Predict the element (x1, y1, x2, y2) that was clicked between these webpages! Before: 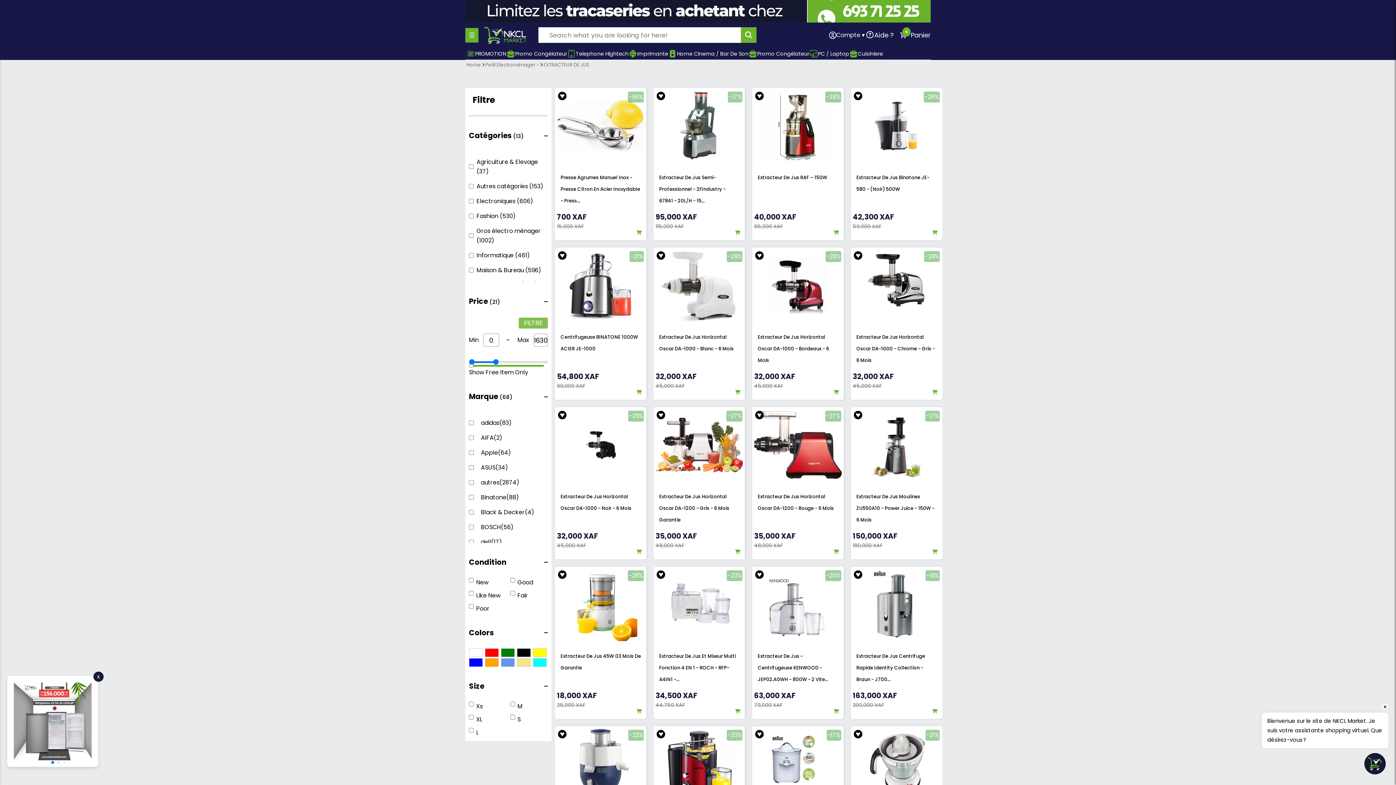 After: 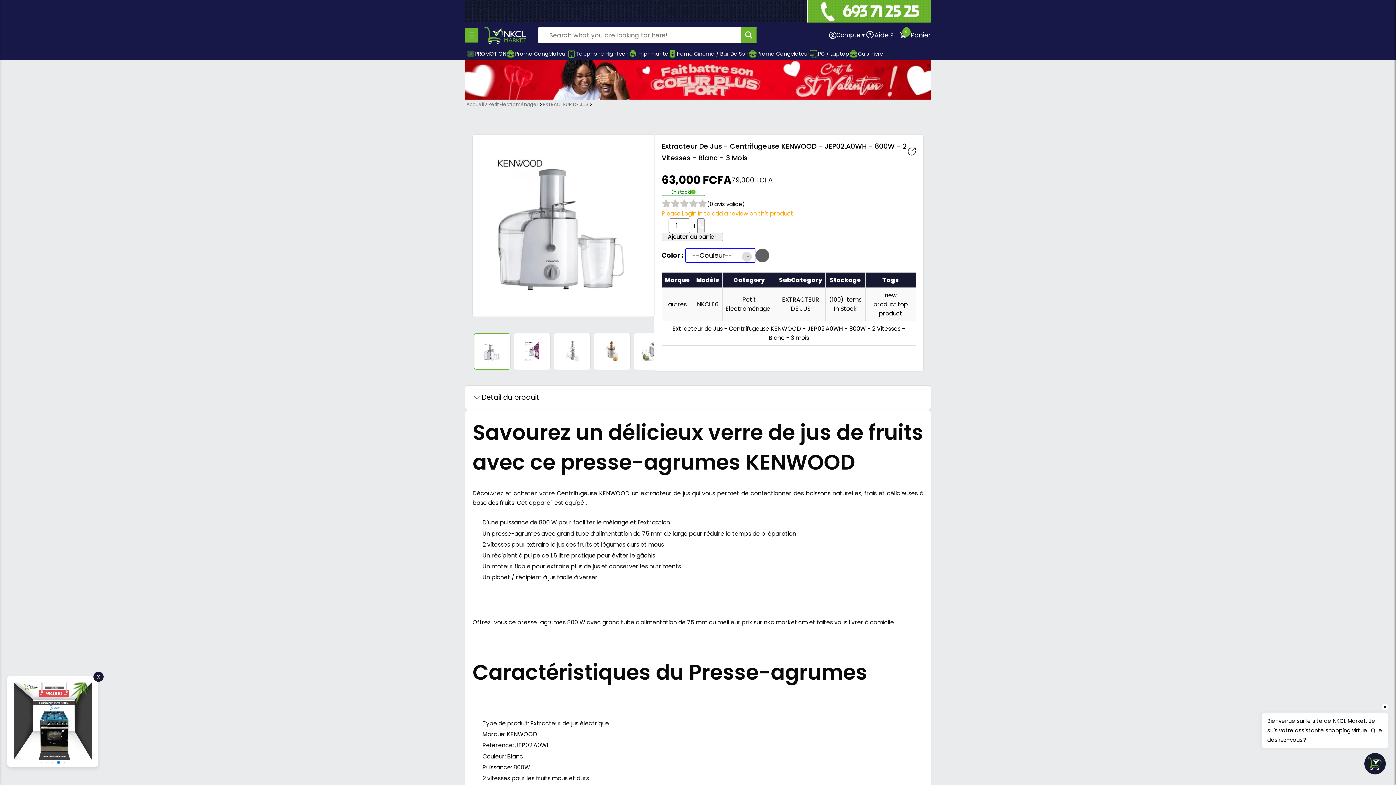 Action: bbox: (757, 652, 828, 683) label: Extracteur De Jus - Centrifugeuse KENWOOD - JEP02.A0WH - 800W - 2 Vite...